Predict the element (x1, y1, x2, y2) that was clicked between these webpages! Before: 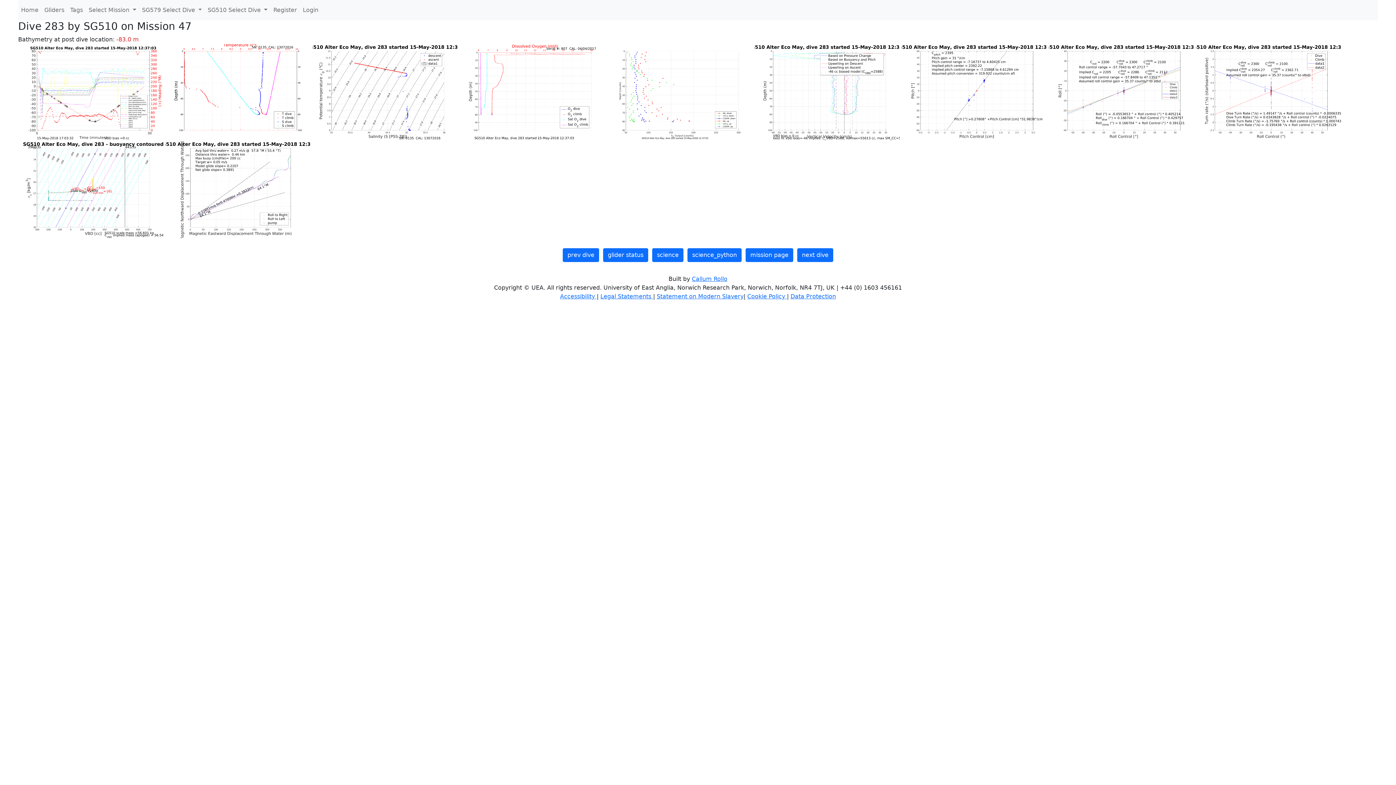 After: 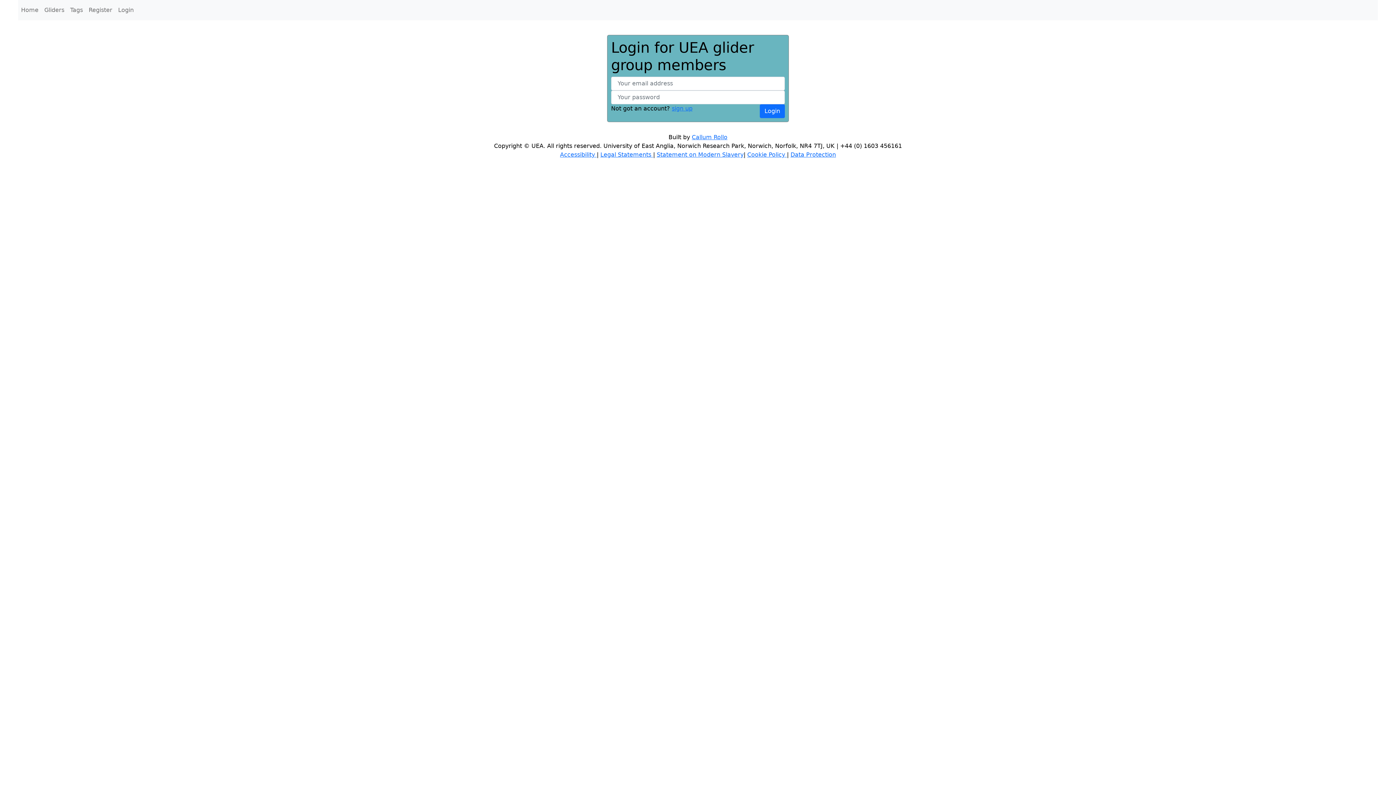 Action: bbox: (270, 2, 300, 17) label: Register